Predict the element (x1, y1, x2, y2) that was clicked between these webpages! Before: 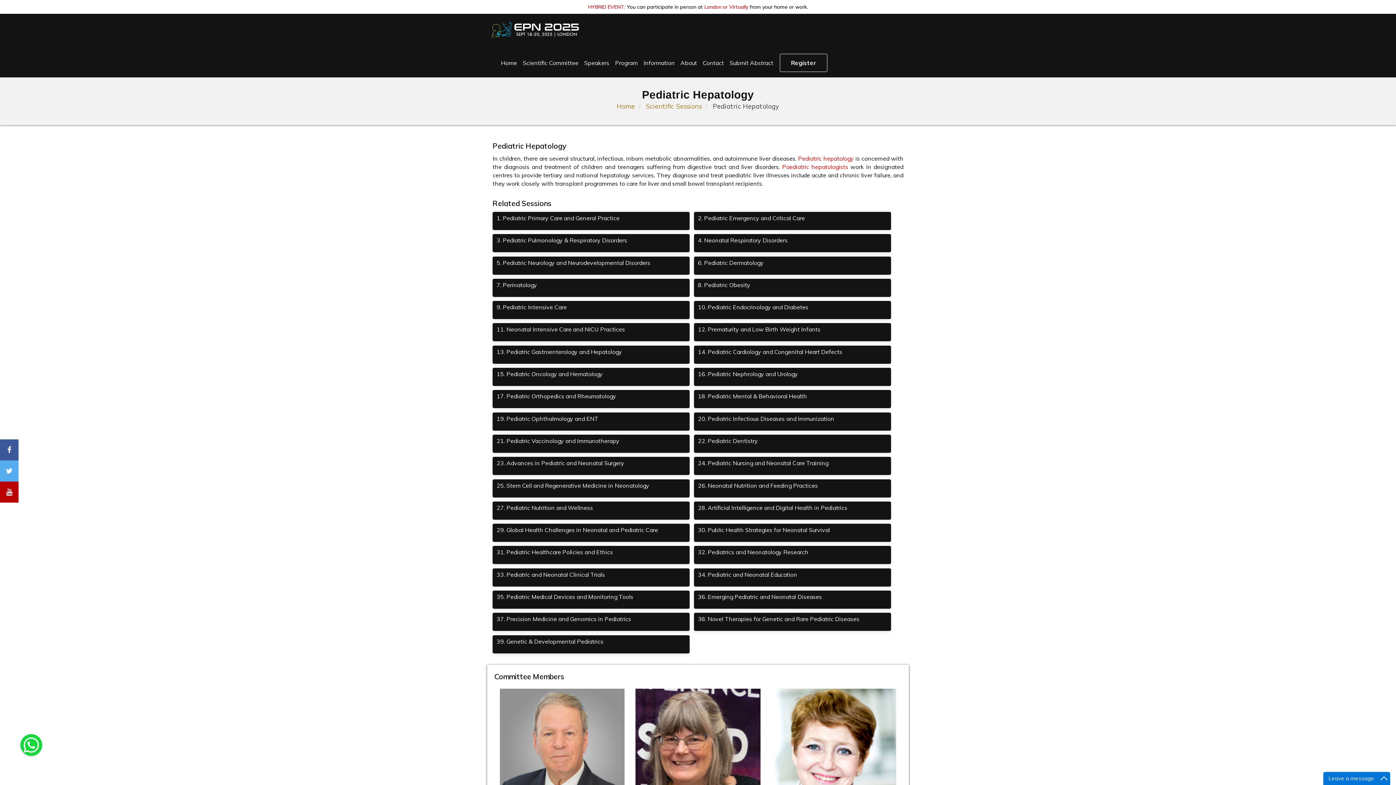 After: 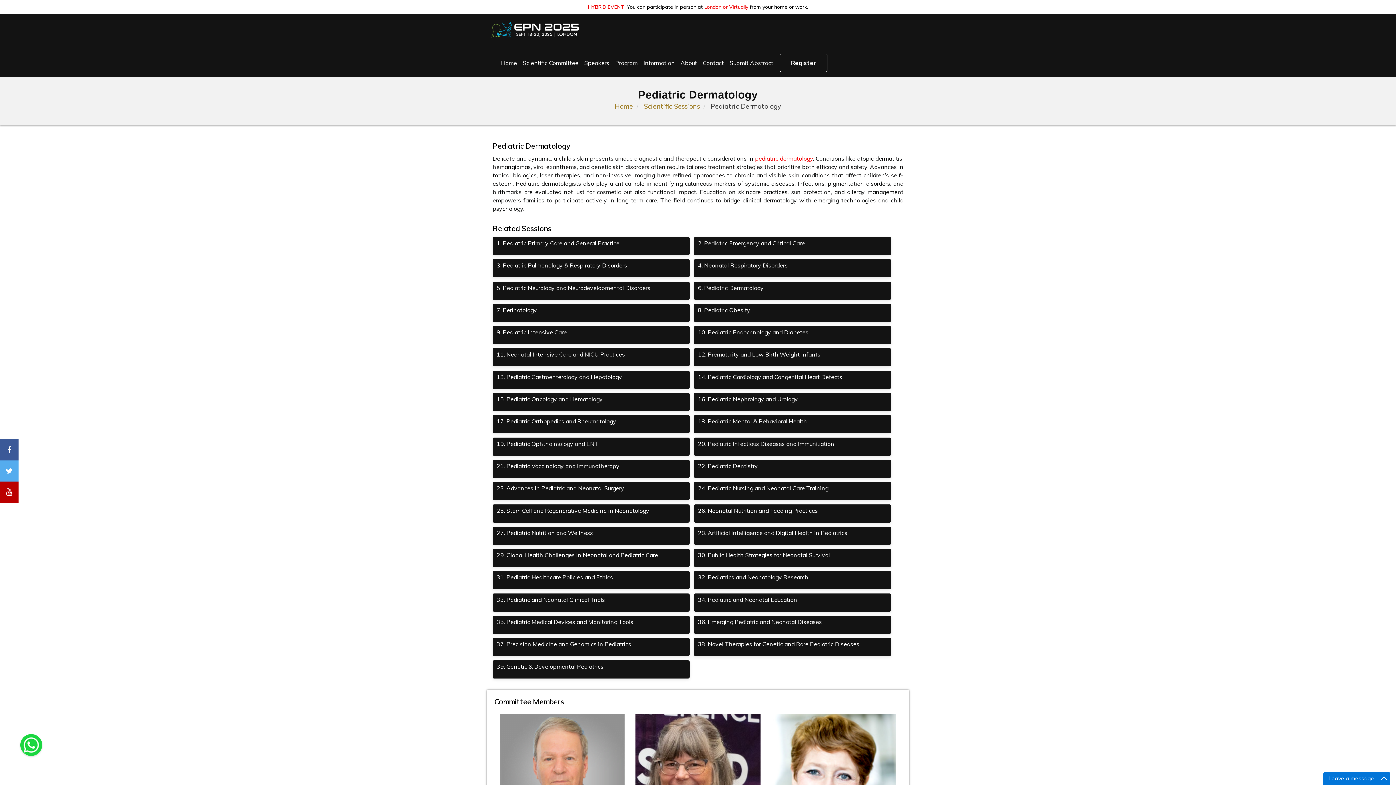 Action: bbox: (694, 256, 891, 274) label: 6. Pediatric Dermatology